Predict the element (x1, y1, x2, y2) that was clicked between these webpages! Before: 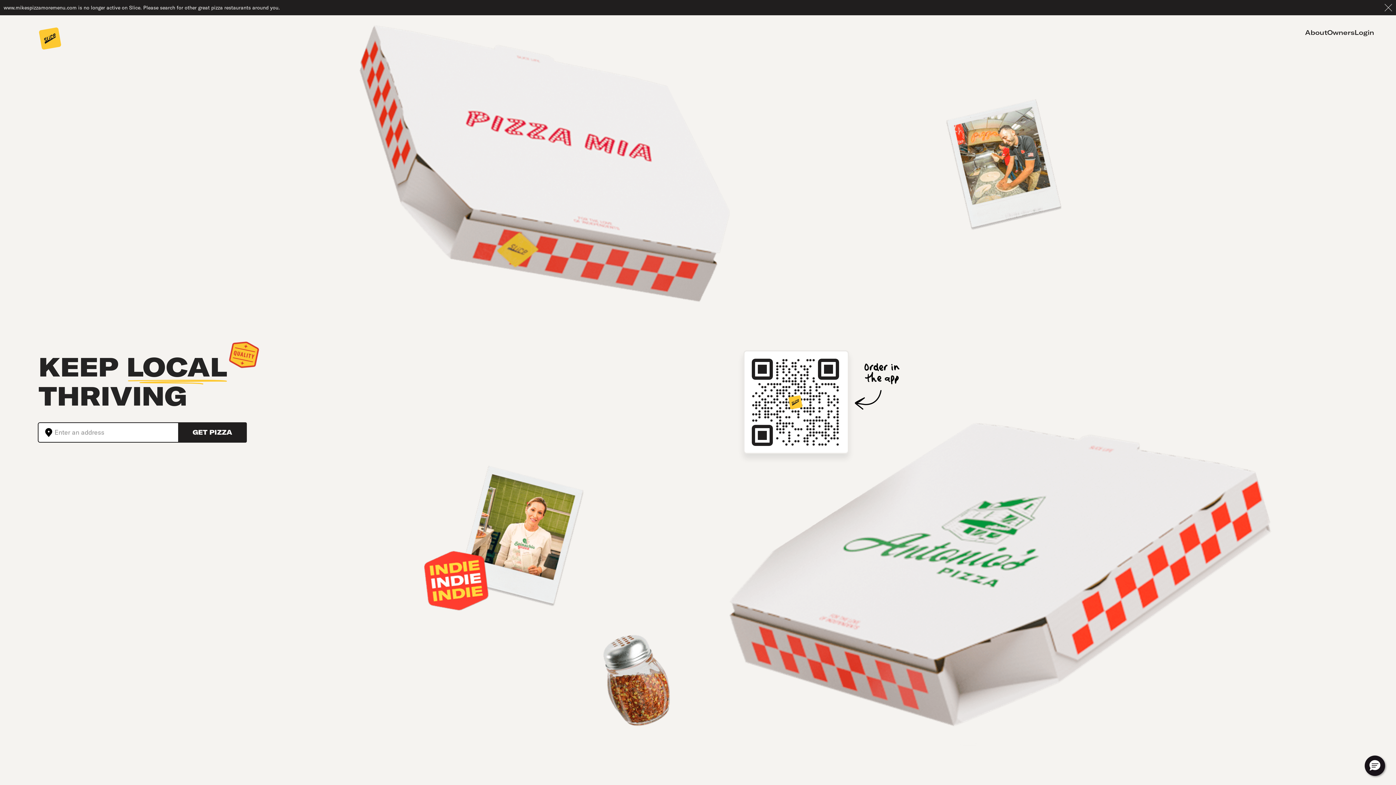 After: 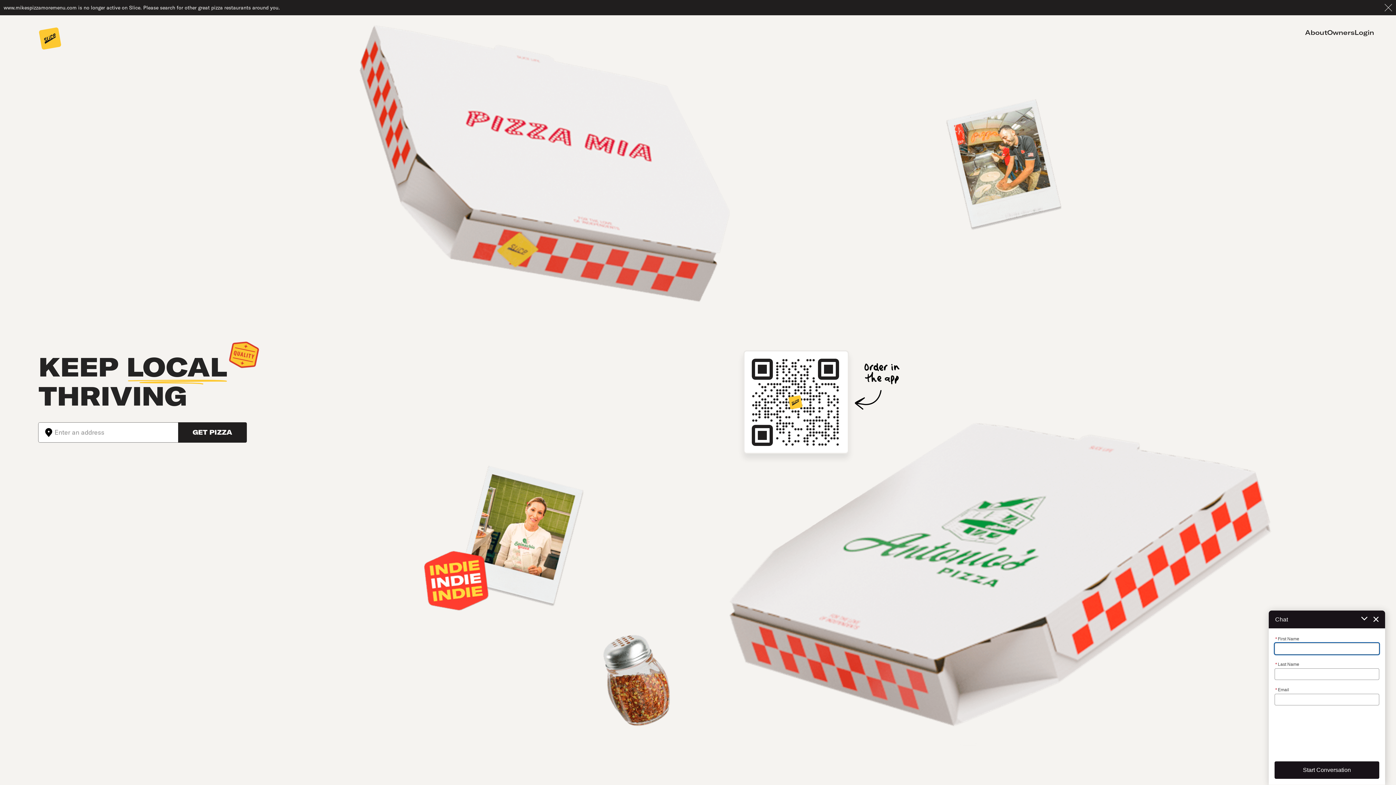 Action: bbox: (1365, 756, 1385, 776) label: Hello, have a question? Let’s chat.